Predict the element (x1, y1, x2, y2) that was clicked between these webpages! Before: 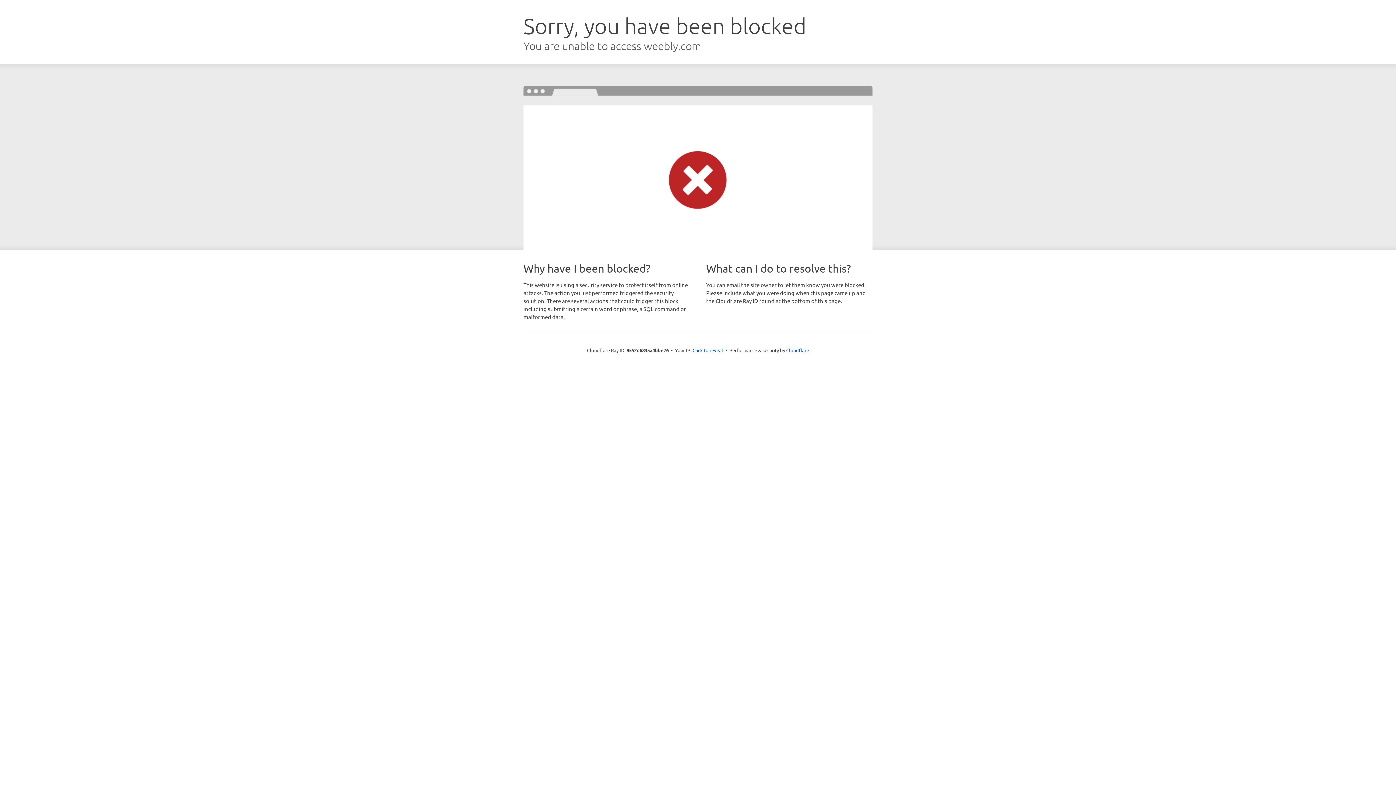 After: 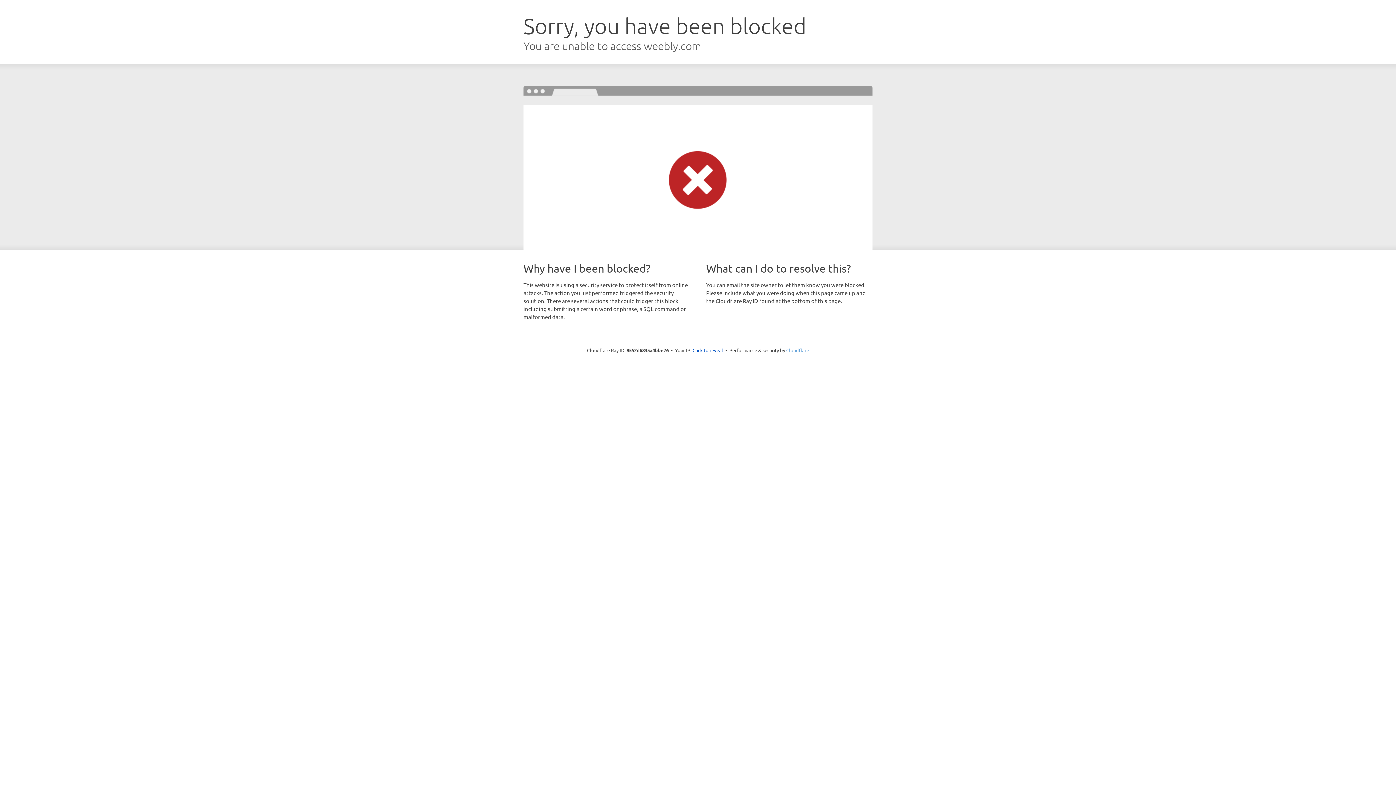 Action: bbox: (786, 347, 809, 353) label: Cloudflare